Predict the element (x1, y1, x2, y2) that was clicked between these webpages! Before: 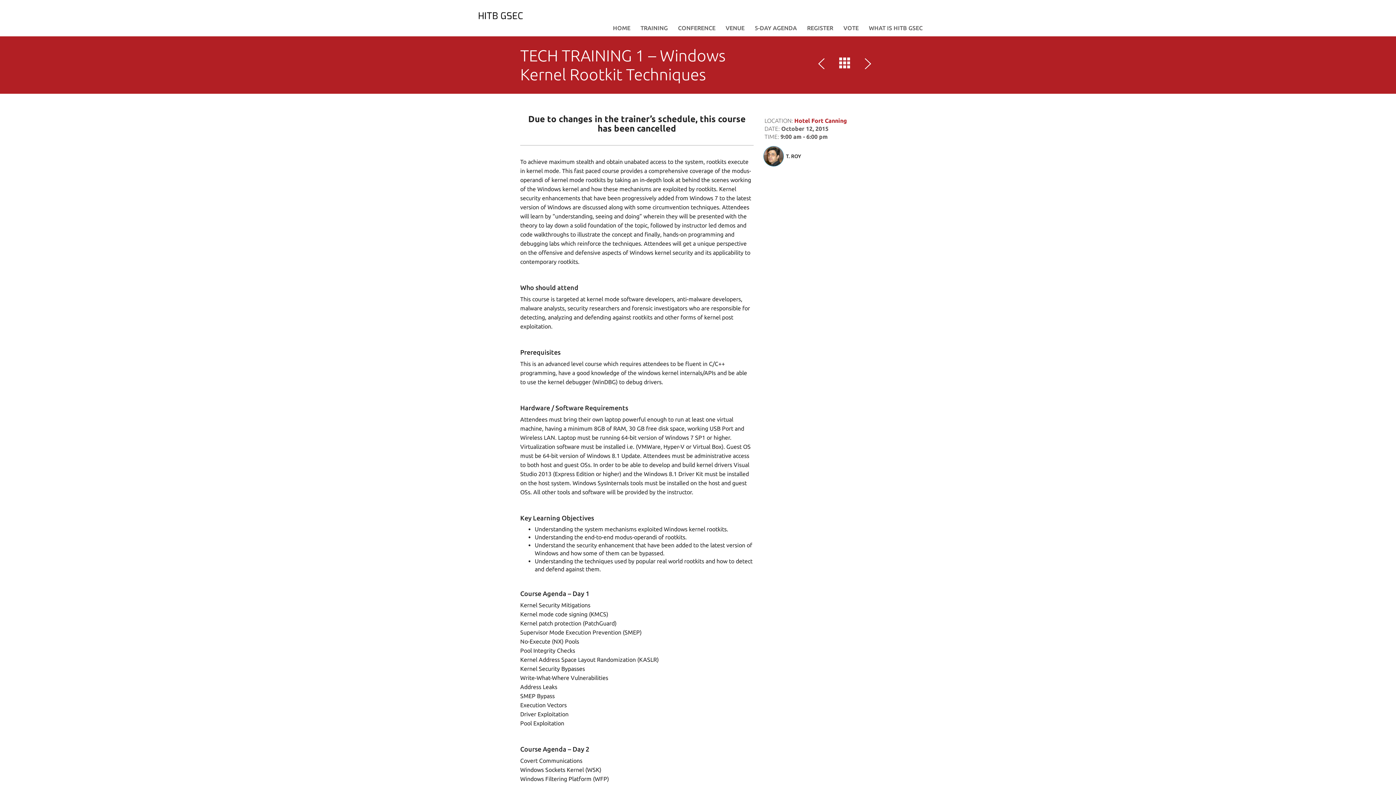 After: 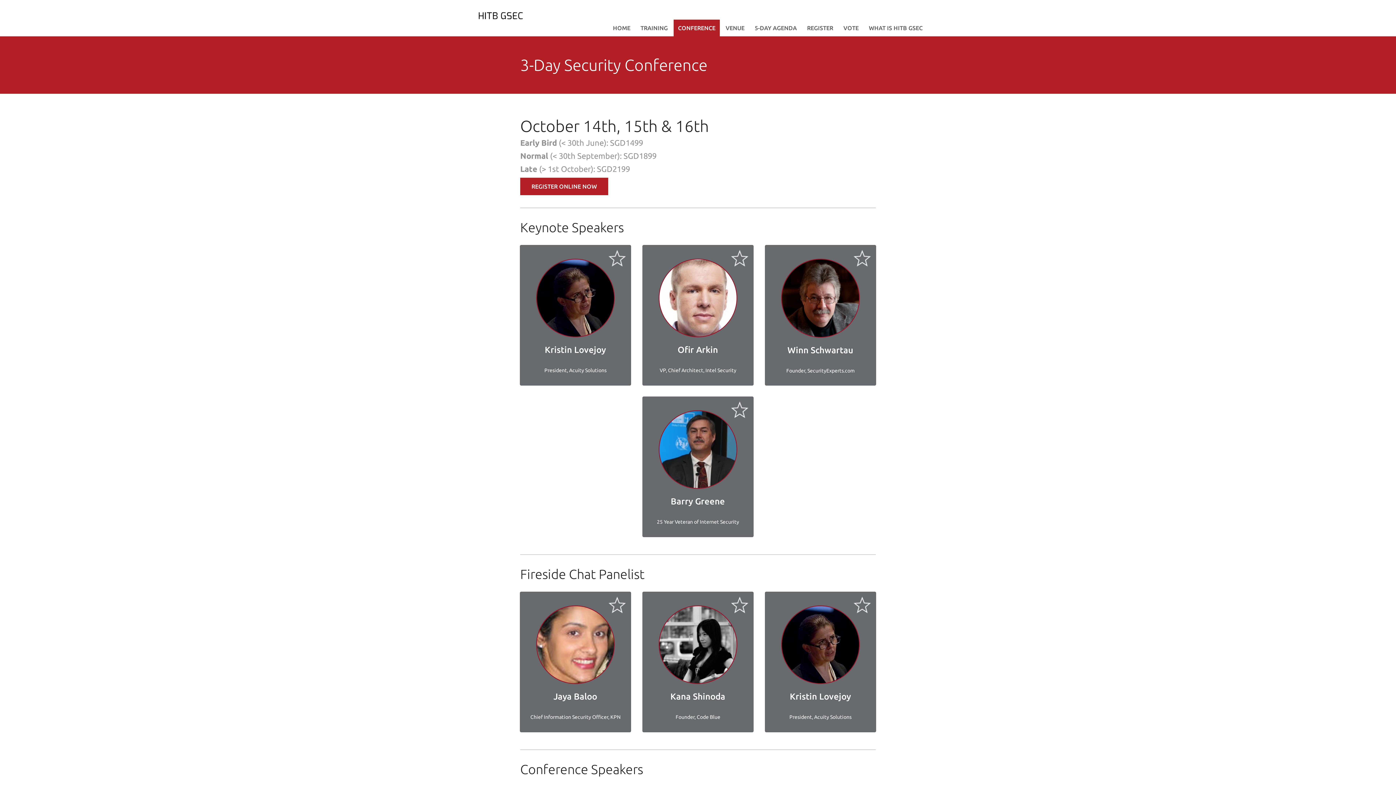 Action: label: CONFERENCE bbox: (673, 19, 720, 36)